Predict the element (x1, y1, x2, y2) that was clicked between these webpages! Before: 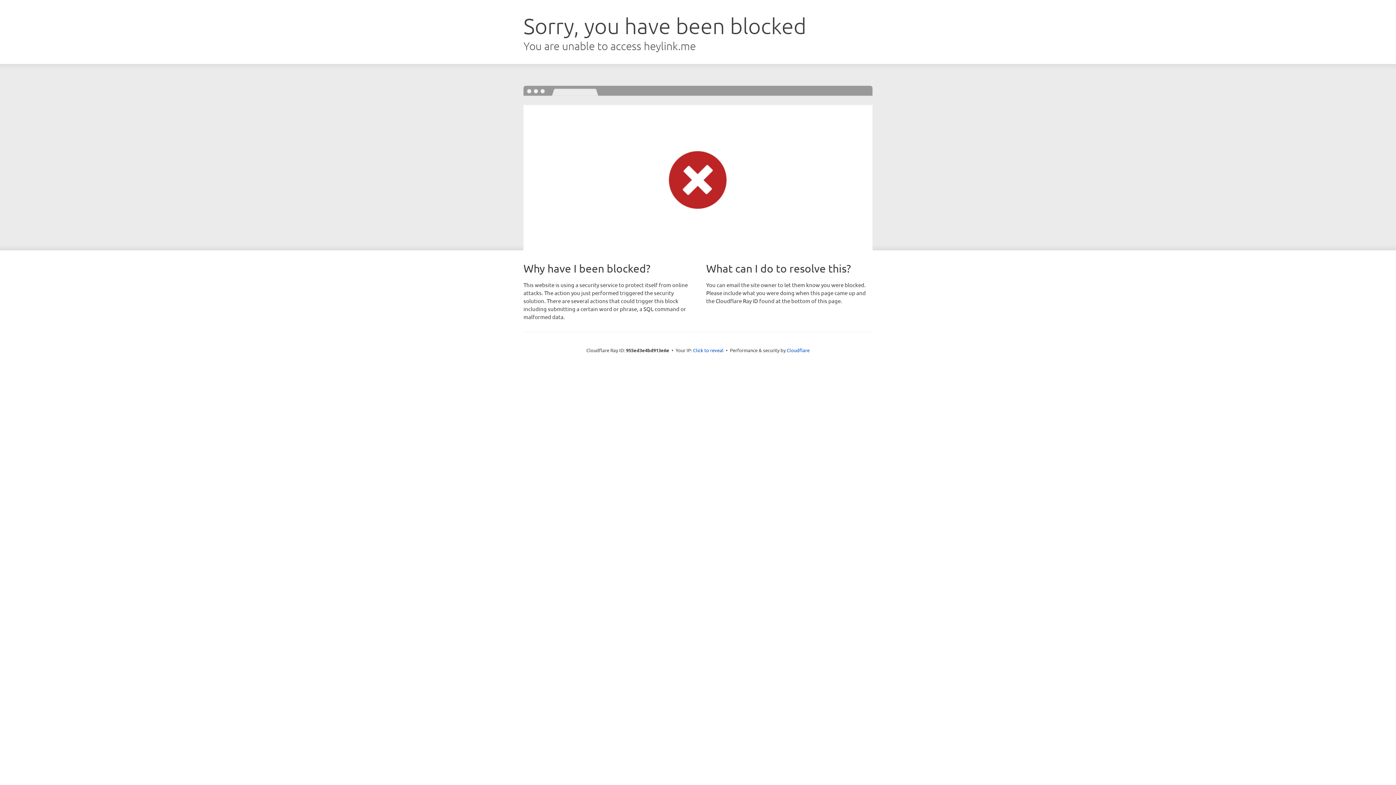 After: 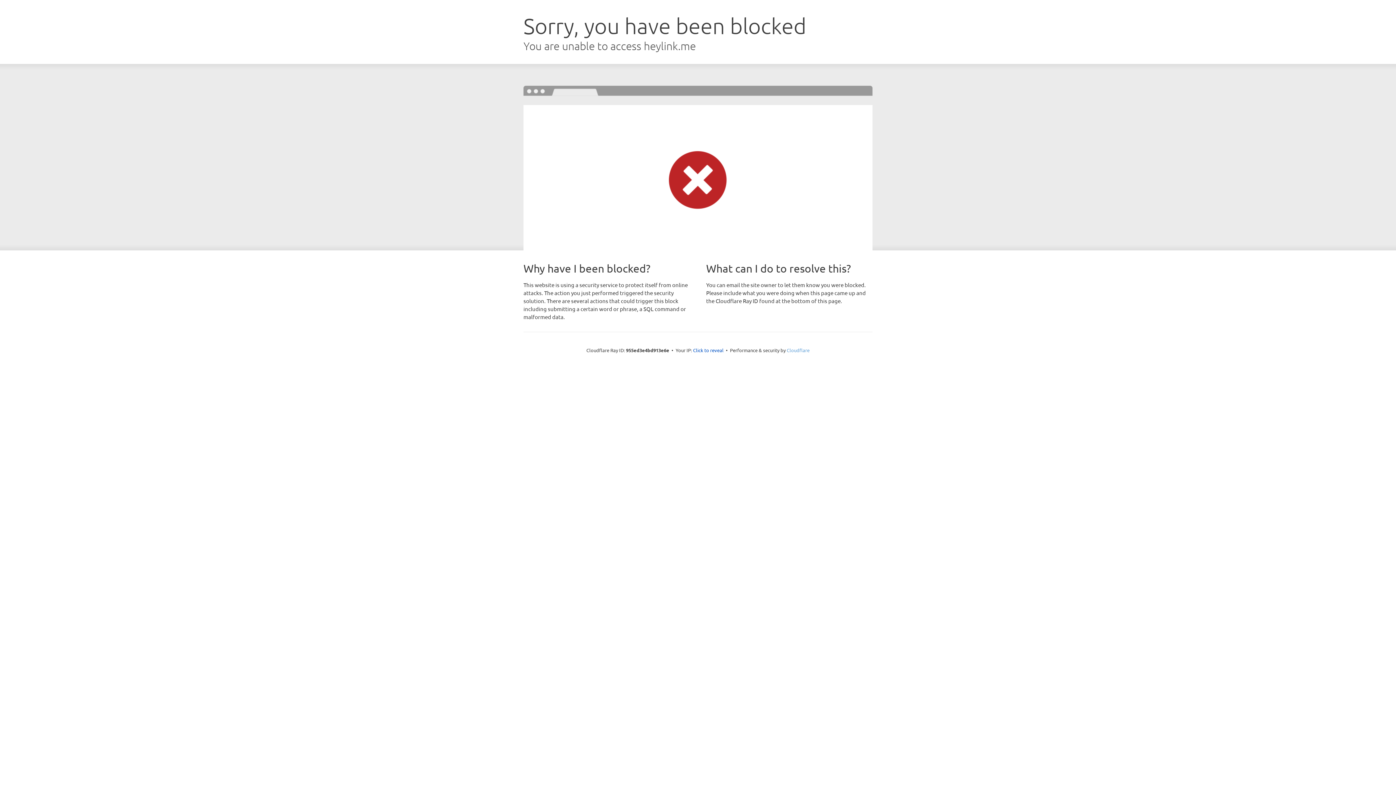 Action: label: Cloudflare bbox: (786, 347, 809, 353)